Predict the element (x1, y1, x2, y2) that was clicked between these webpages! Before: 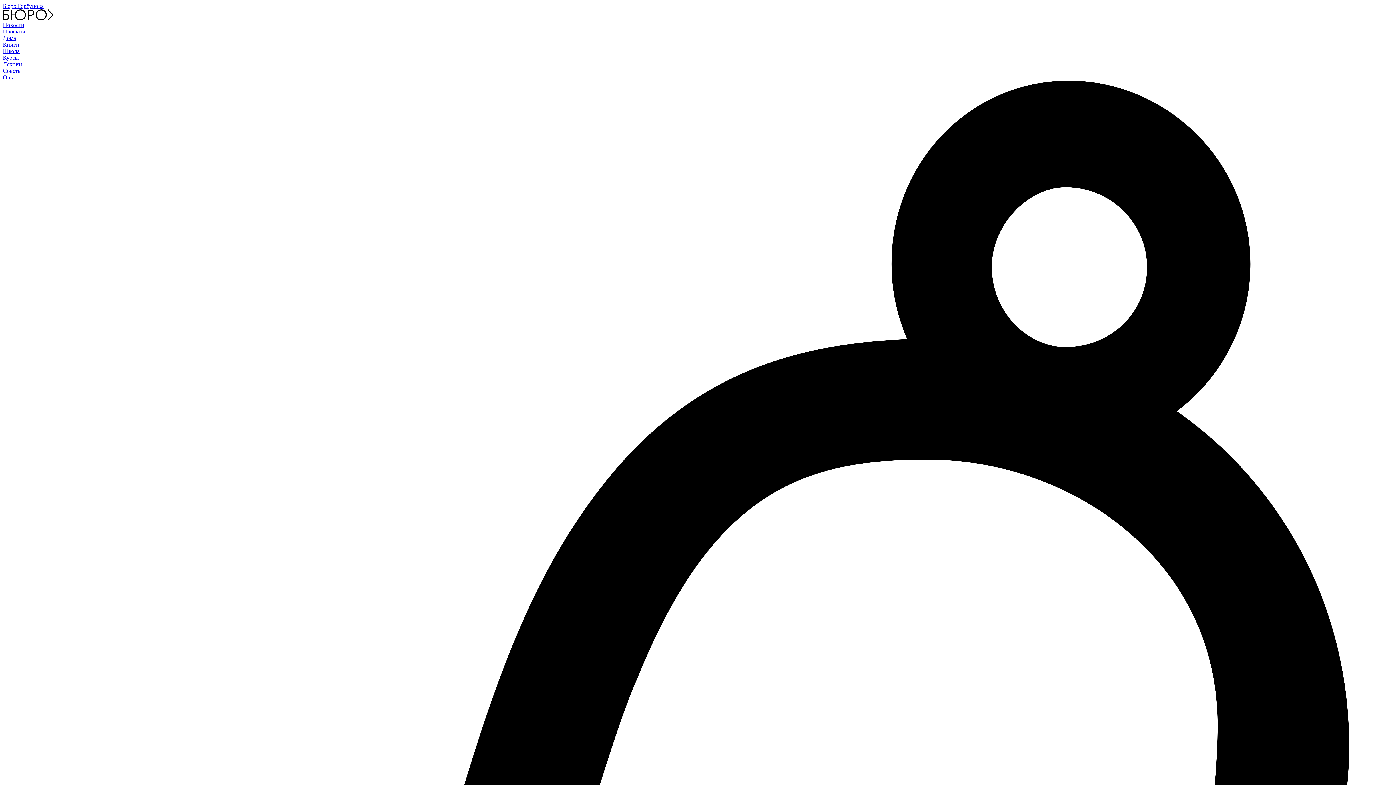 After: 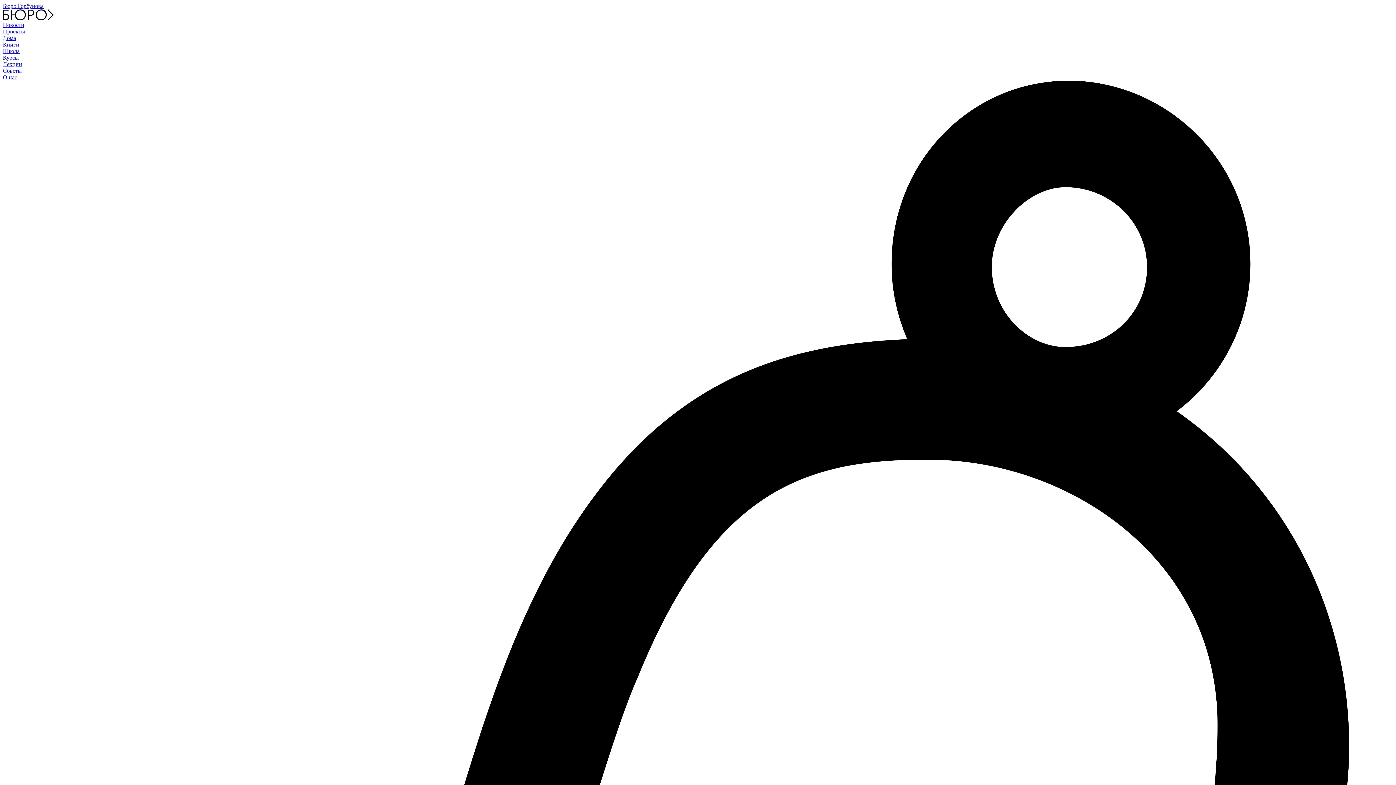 Action: label: О нас bbox: (2, 74, 17, 80)